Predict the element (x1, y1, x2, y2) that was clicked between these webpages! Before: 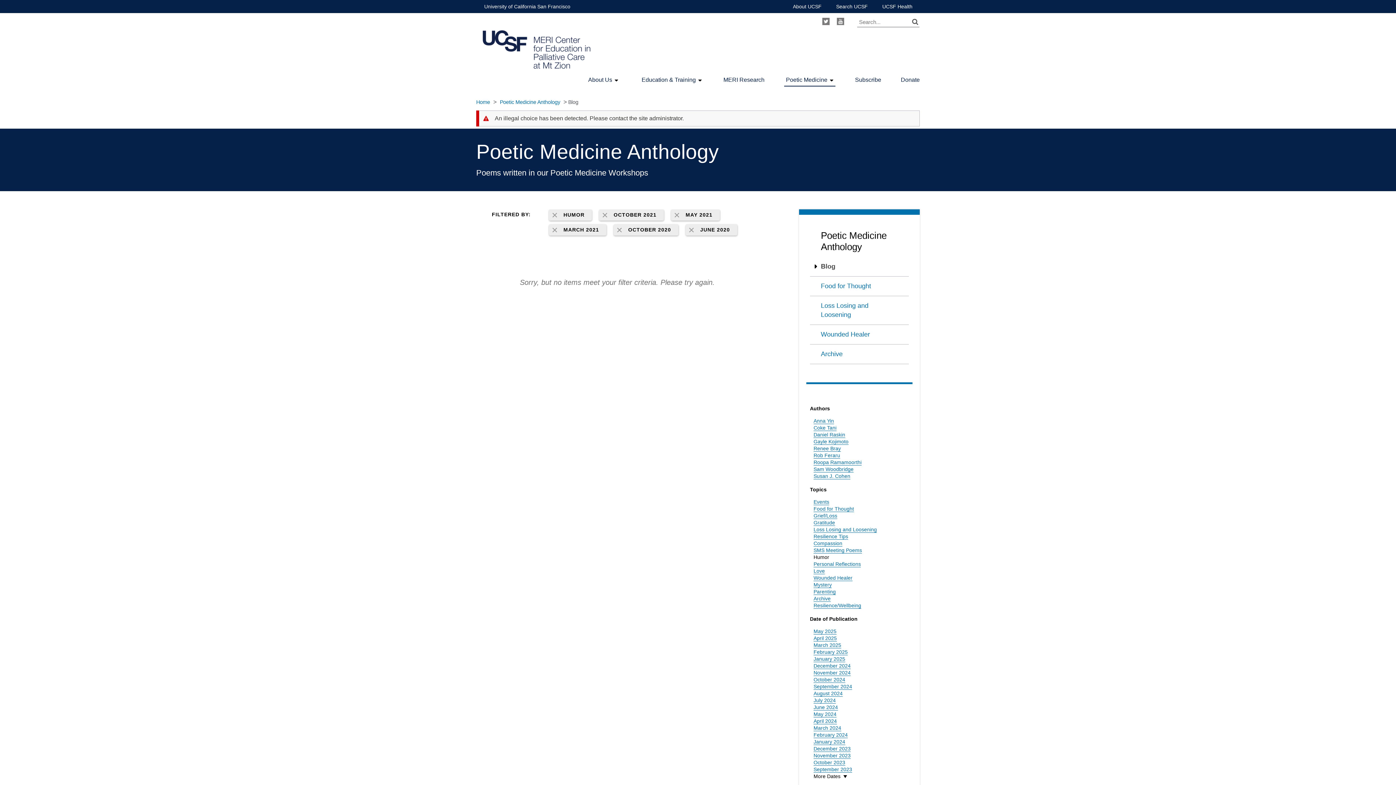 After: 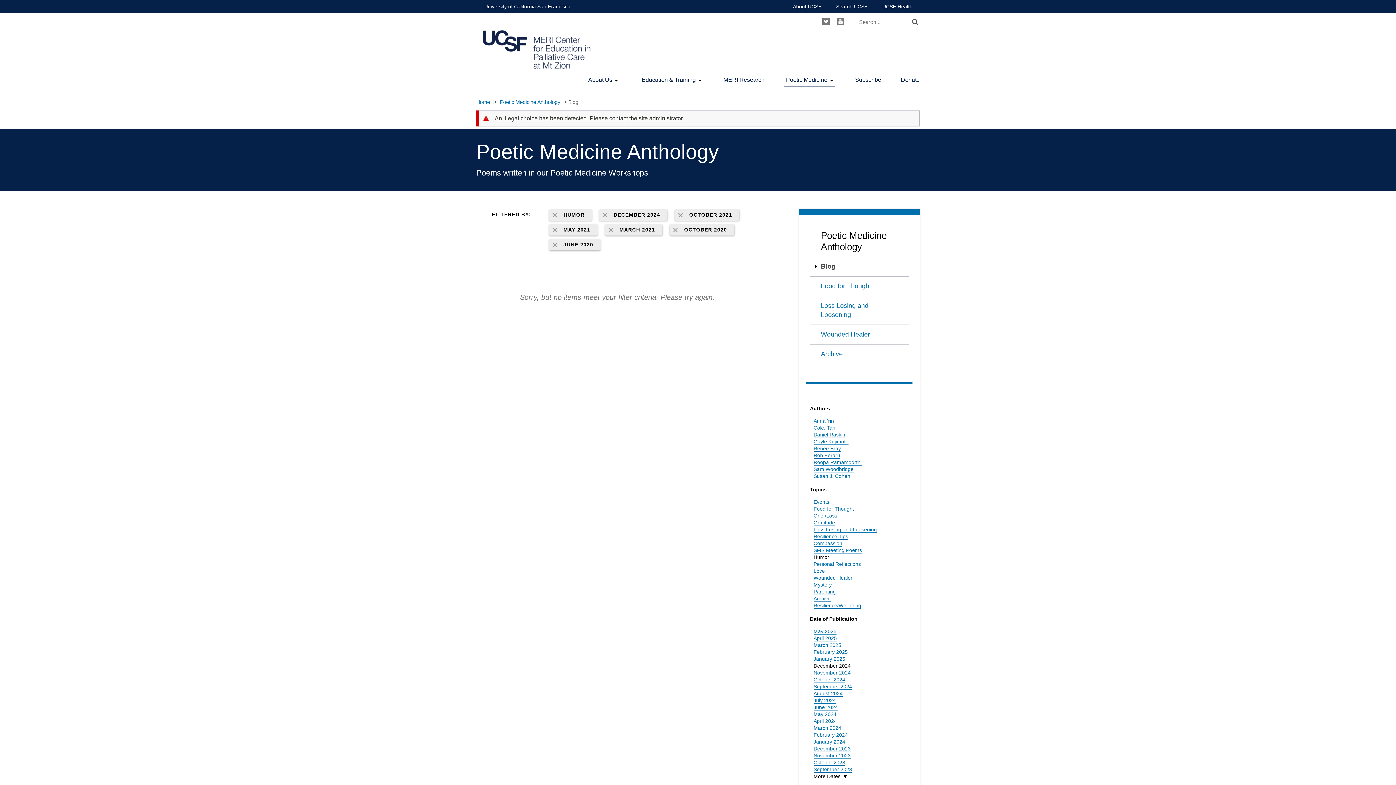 Action: label: December 2024 bbox: (813, 663, 850, 669)